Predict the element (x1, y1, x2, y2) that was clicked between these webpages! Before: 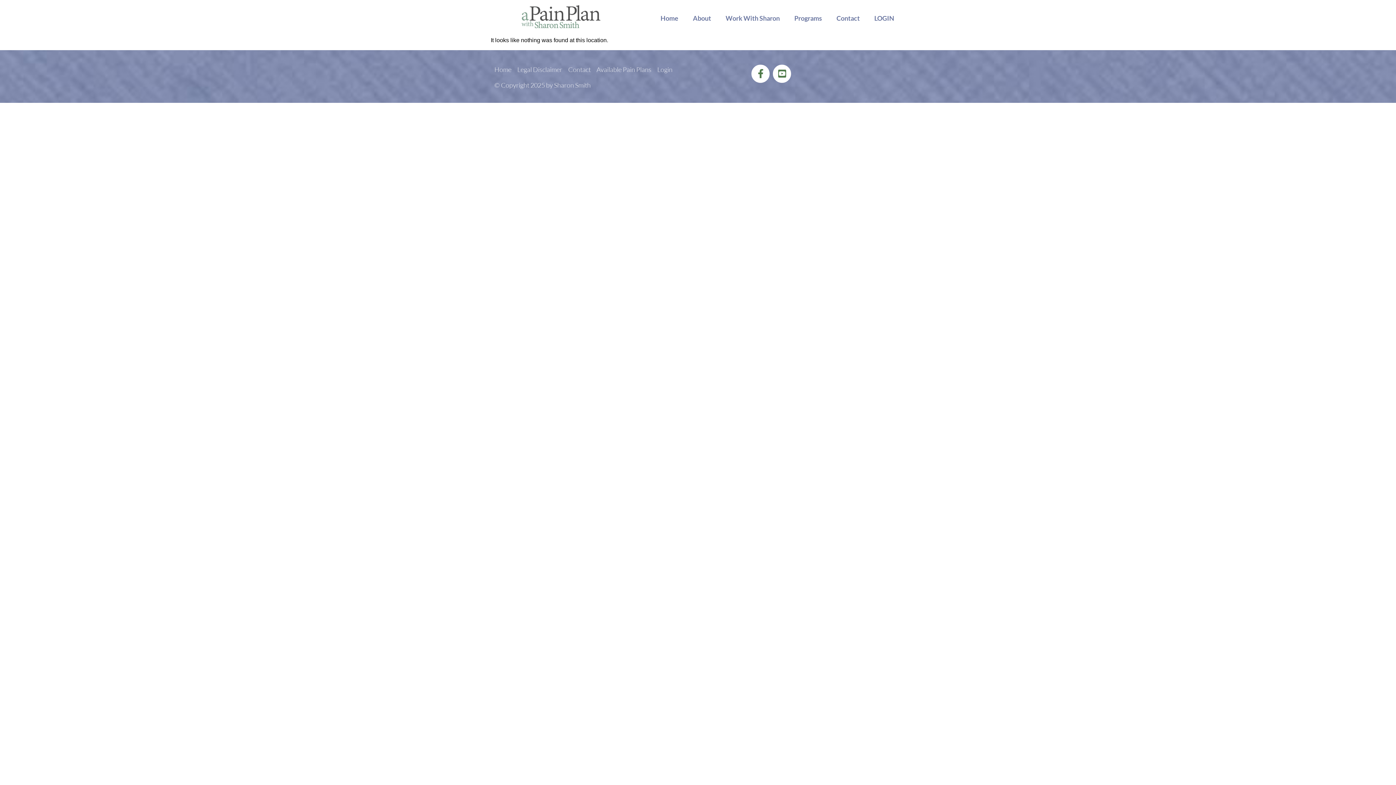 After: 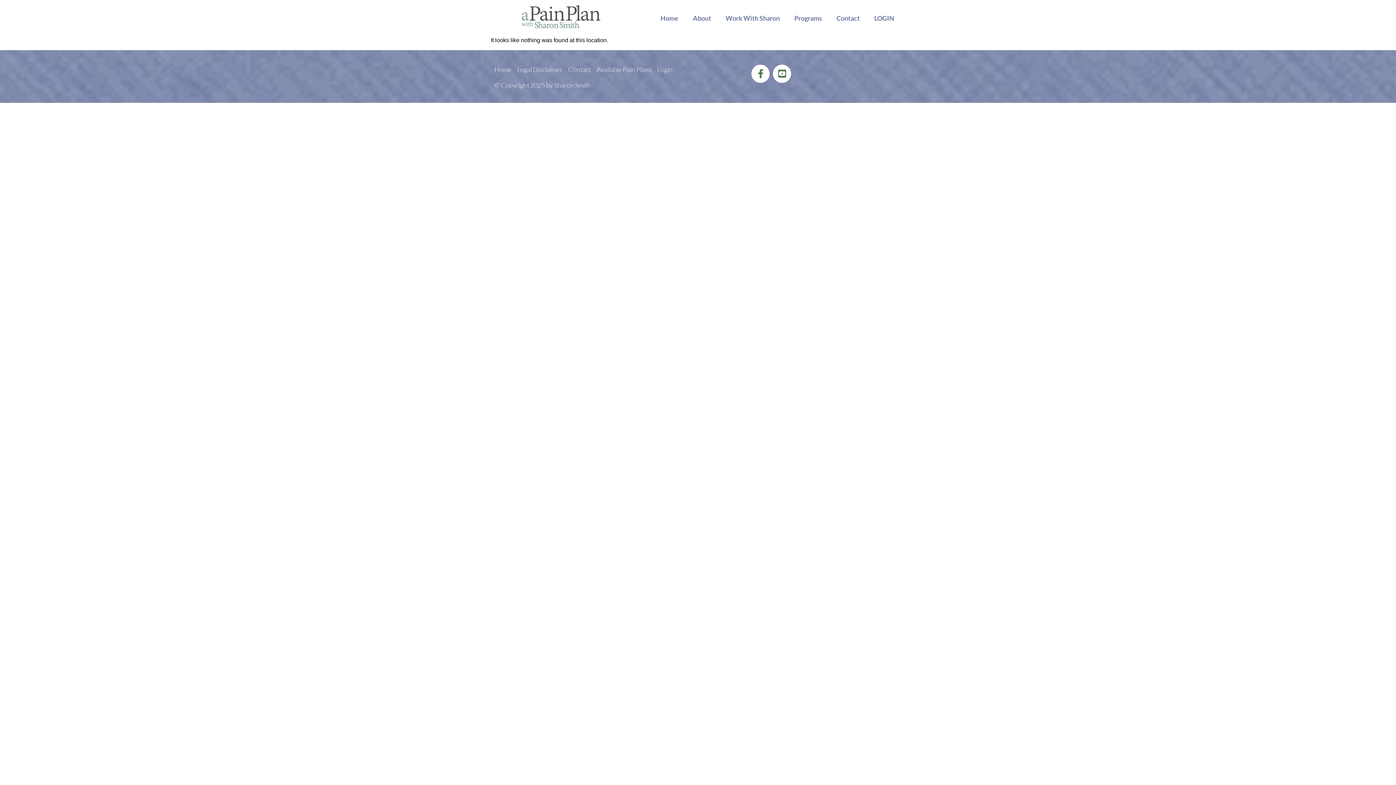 Action: label: About bbox: (685, 9, 718, 26)